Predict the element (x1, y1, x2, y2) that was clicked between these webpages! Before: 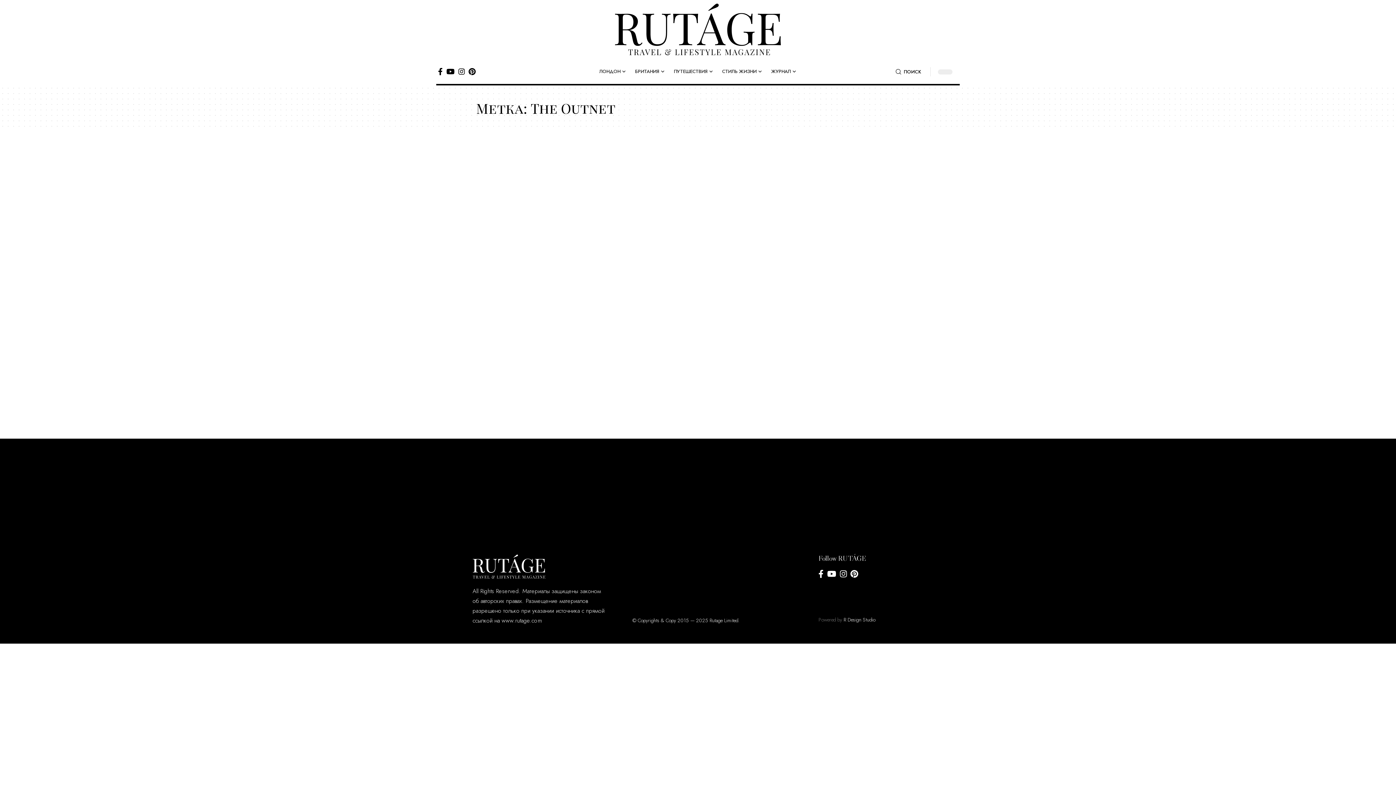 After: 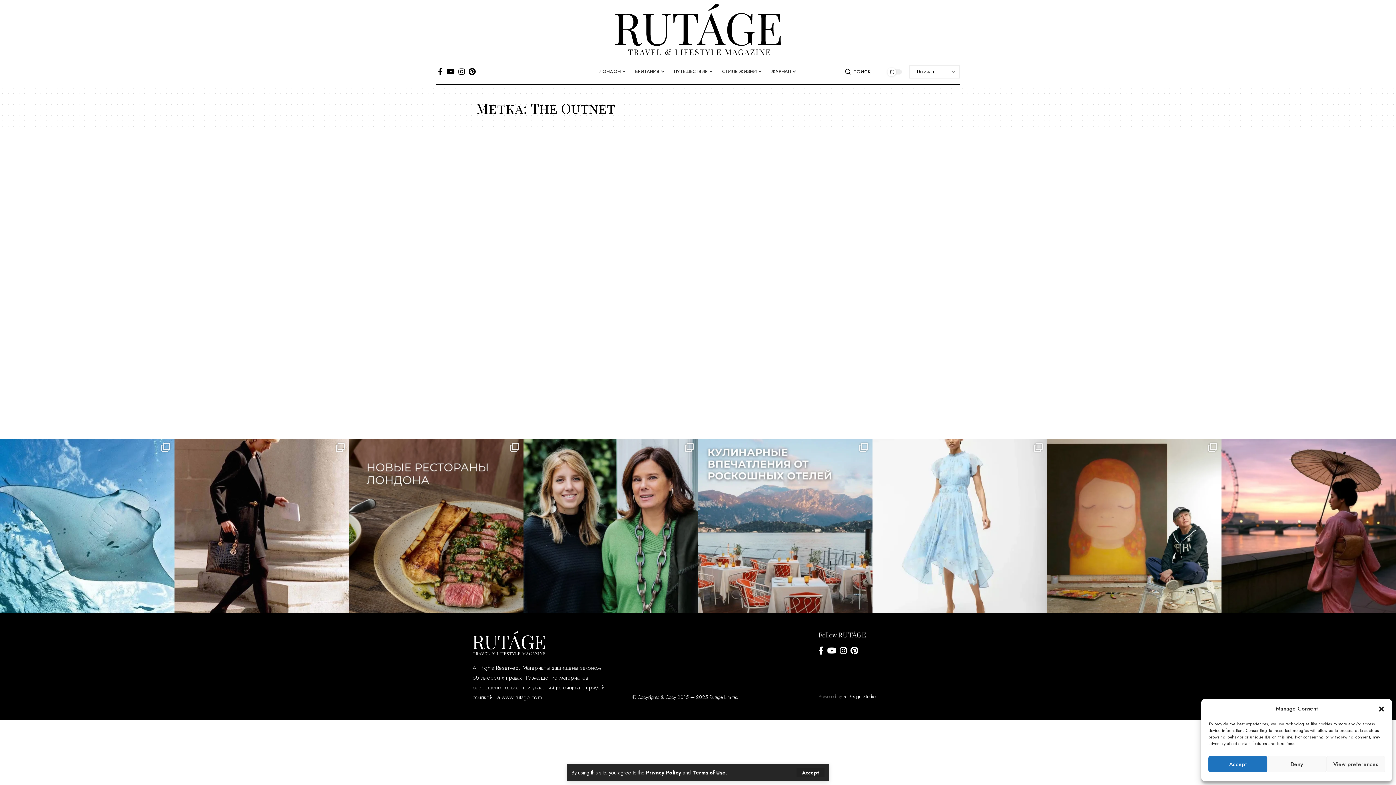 Action: bbox: (872, 438, 1047, 536) label: 🏴󠁧󠁢󠁥󠁮󠁧󠁿 АНГЛИЙСКАЯ